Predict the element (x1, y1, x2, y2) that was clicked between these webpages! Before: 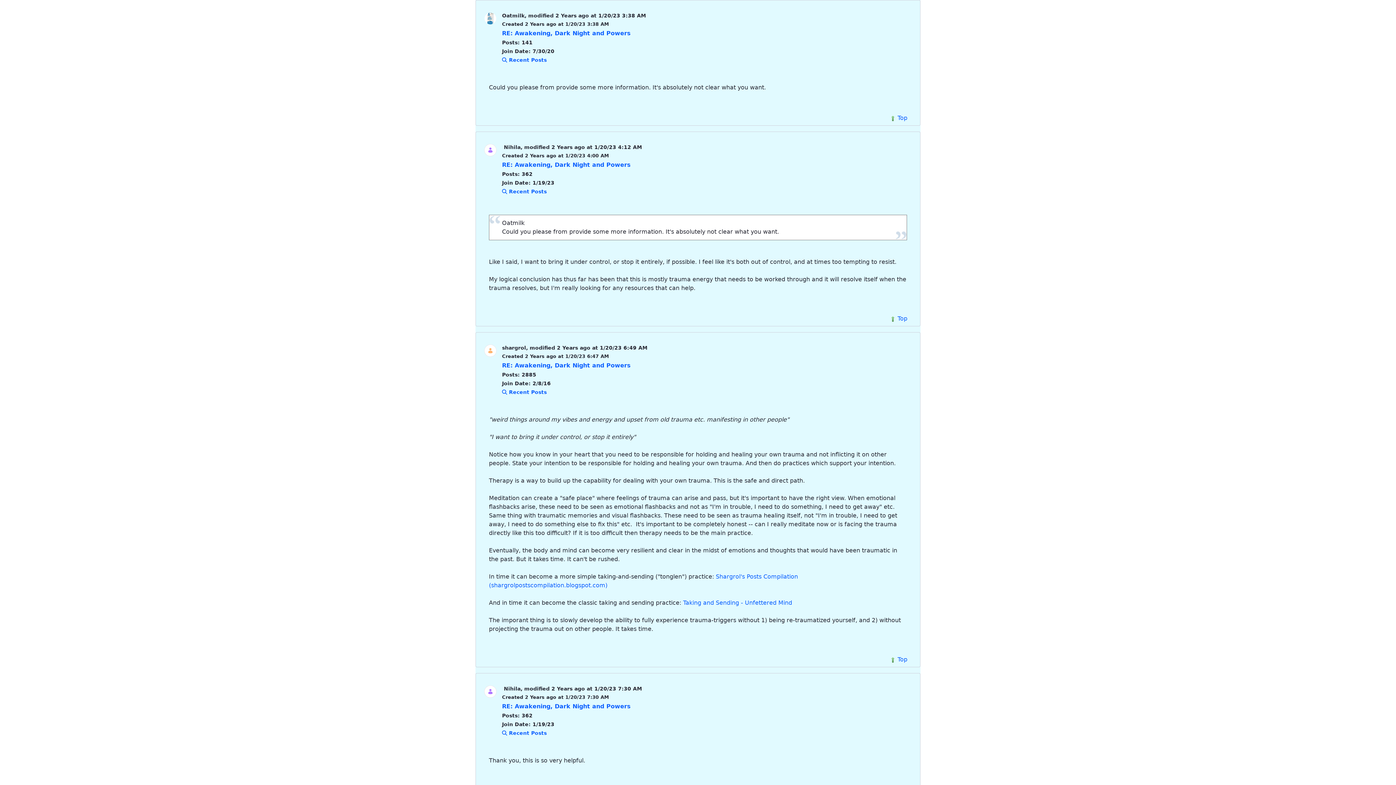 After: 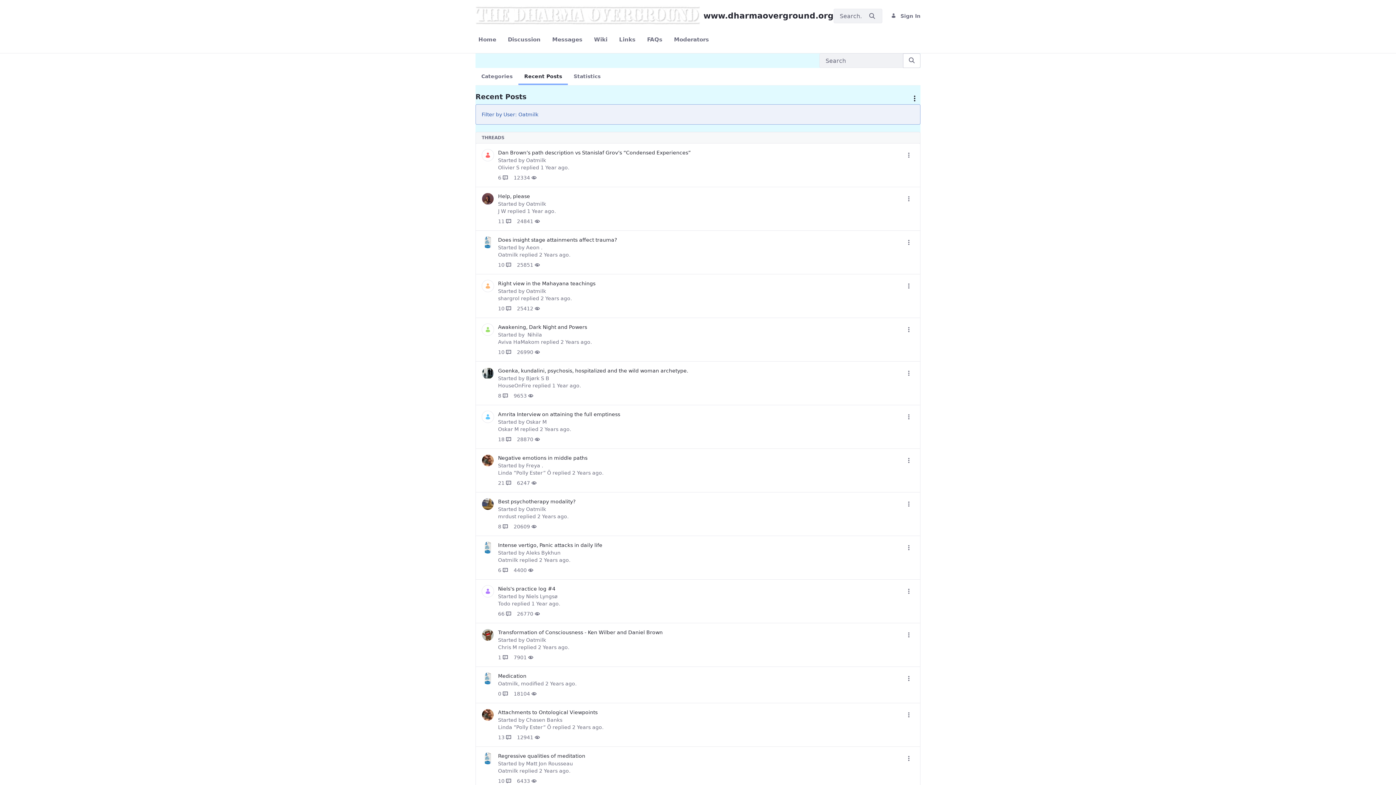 Action: label:  Recent Posts bbox: (502, 57, 546, 62)